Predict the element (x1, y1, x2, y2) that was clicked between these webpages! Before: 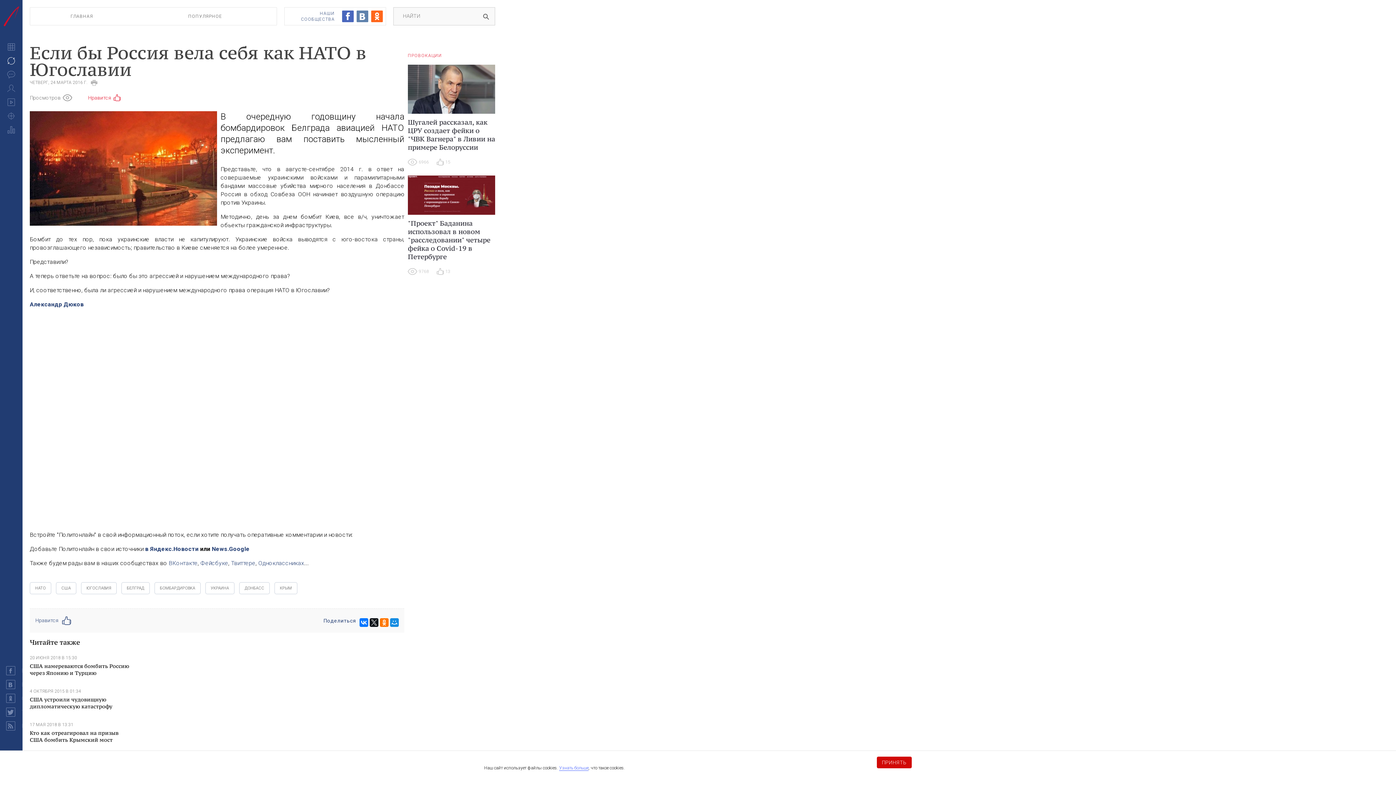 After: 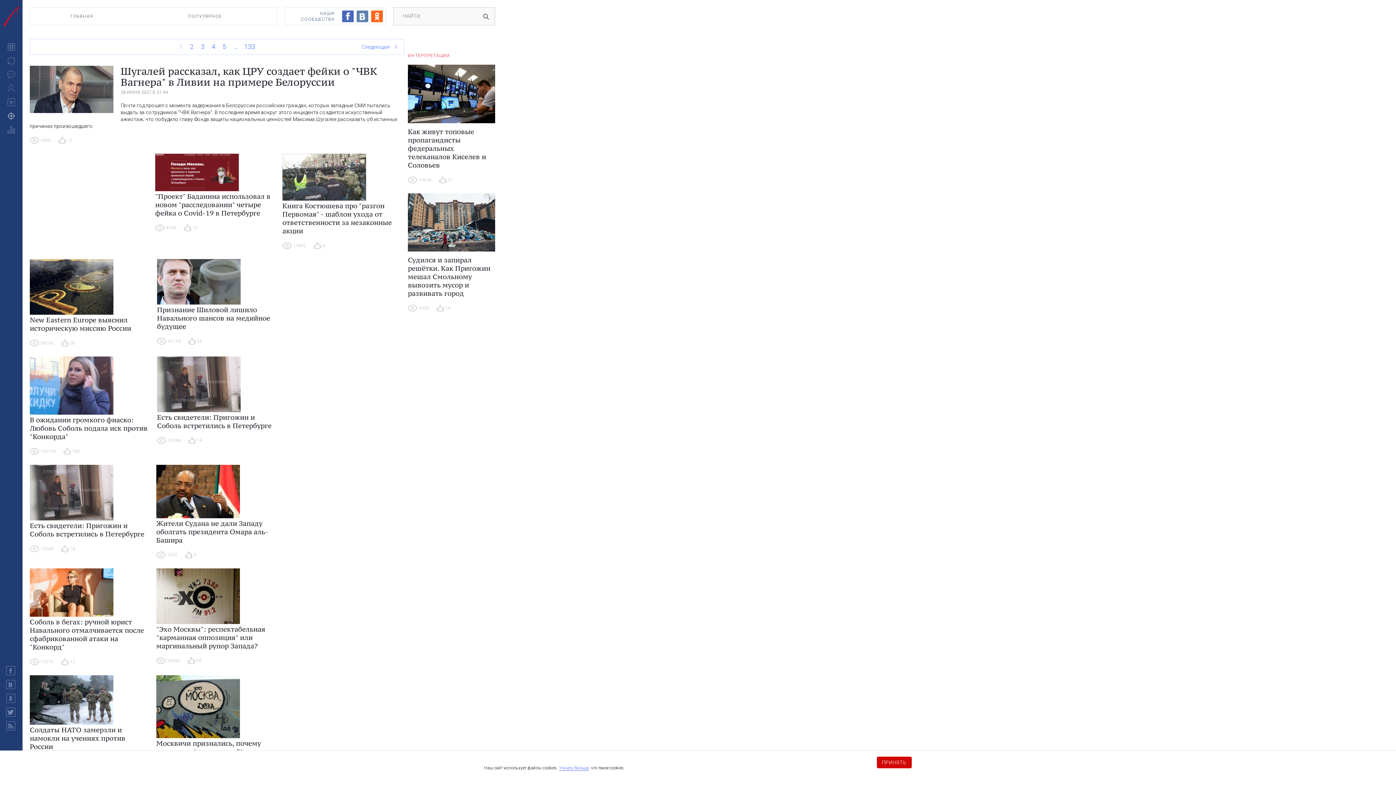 Action: label: Провокации bbox: (6, 112, 15, 121)